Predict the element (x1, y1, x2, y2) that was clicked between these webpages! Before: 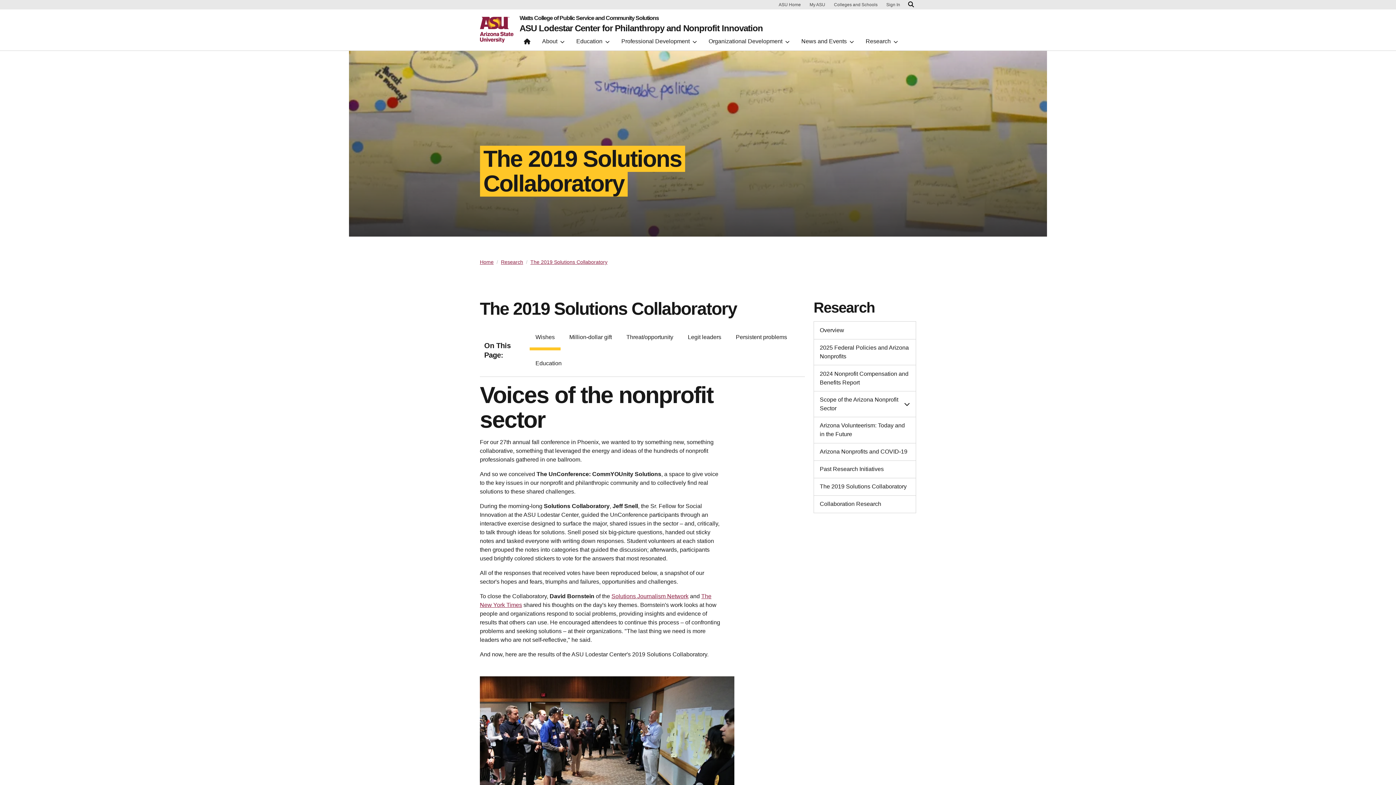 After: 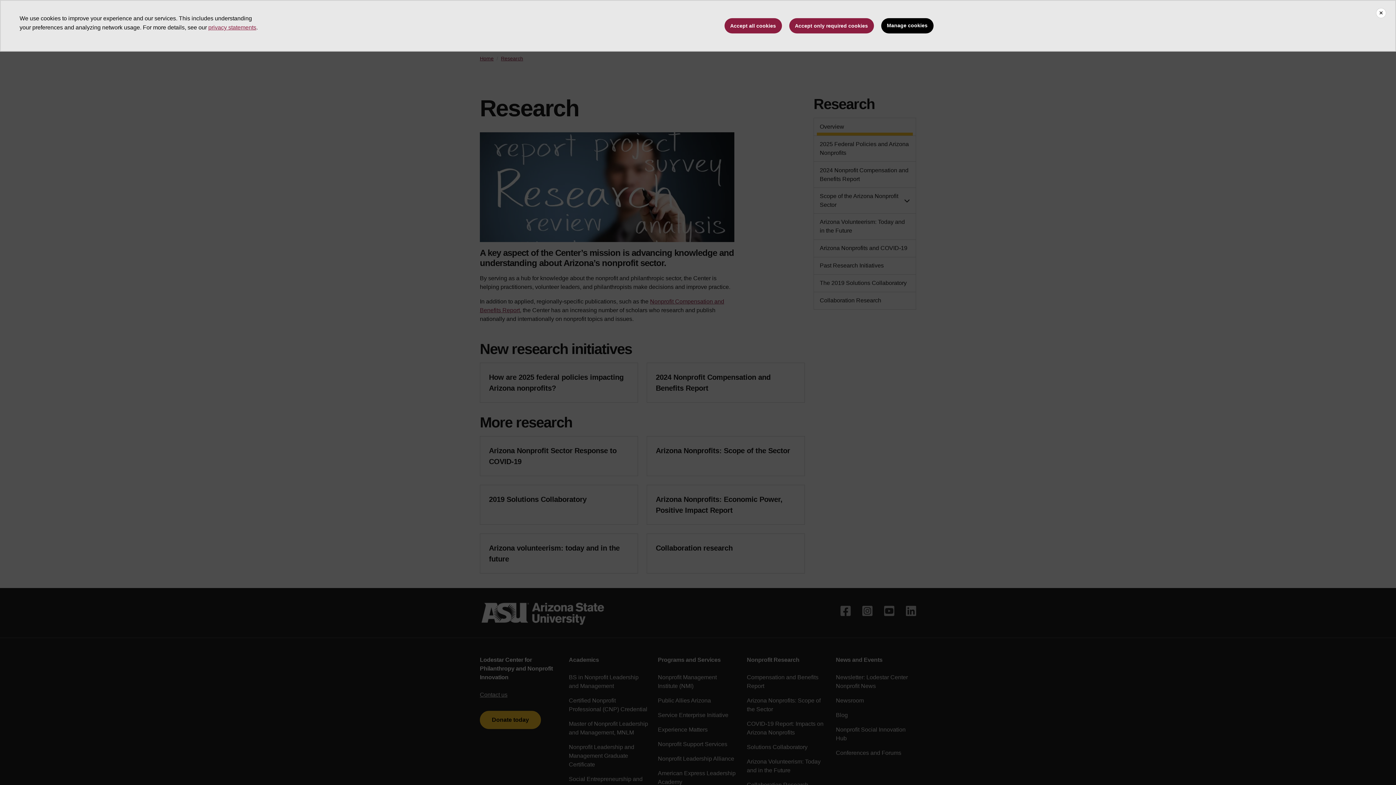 Action: label: Overview bbox: (817, 326, 913, 334)